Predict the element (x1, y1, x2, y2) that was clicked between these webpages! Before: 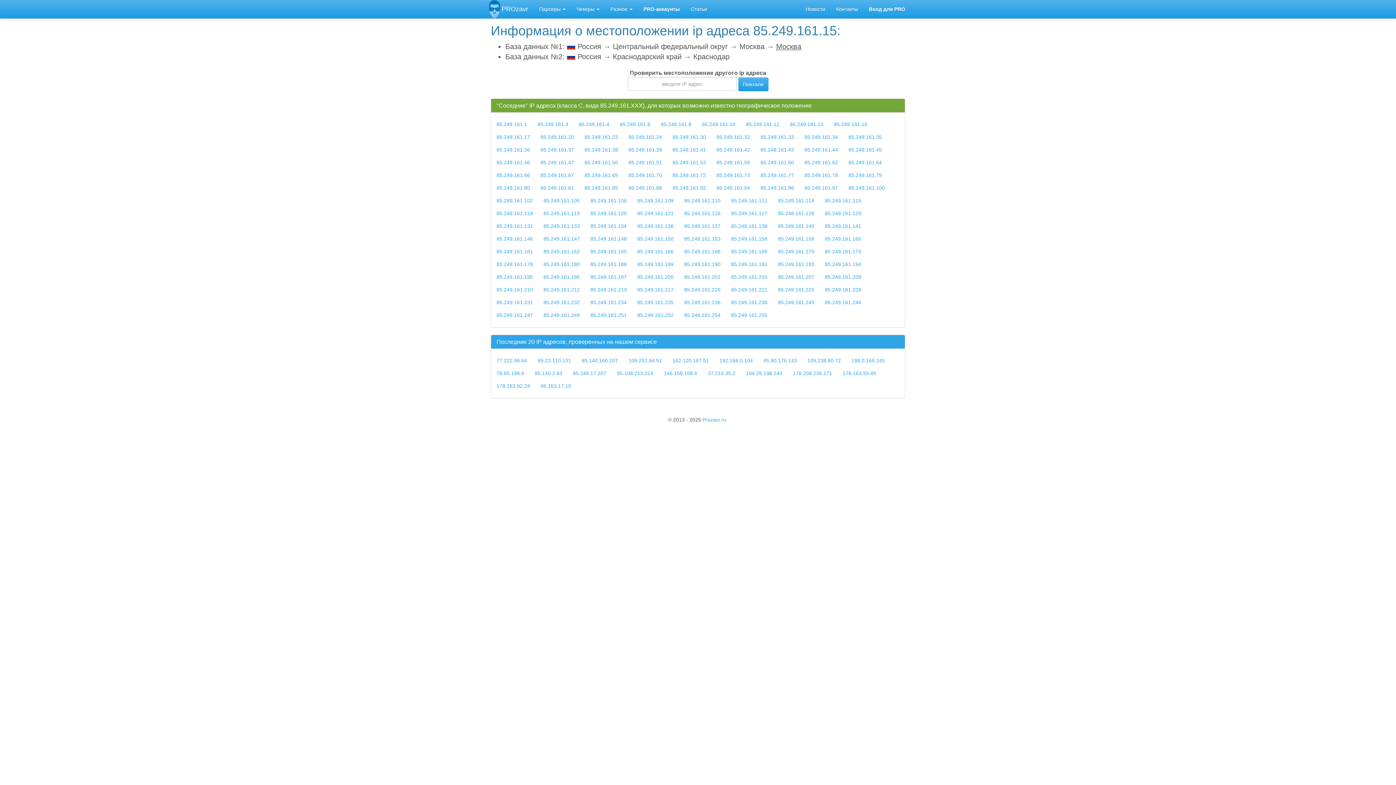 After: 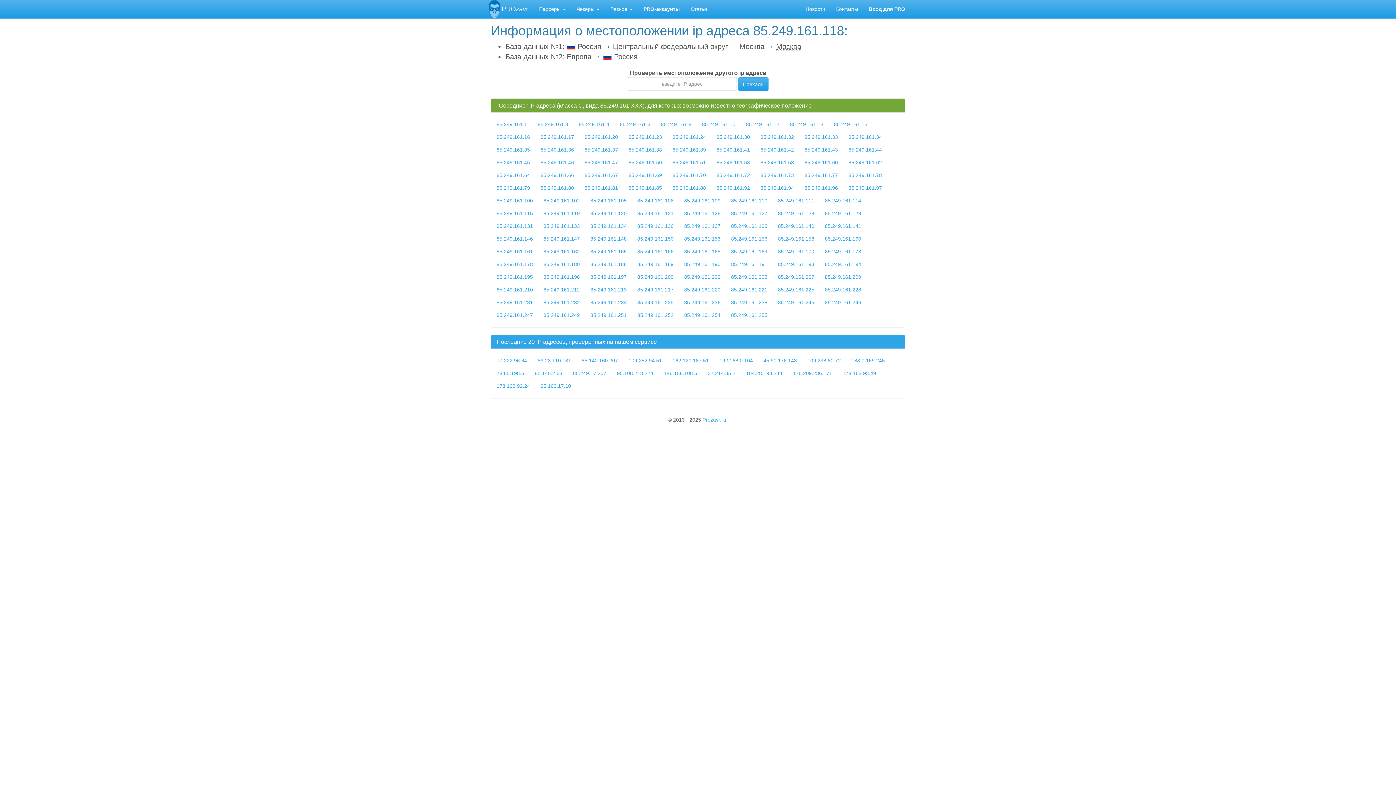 Action: label: 85.249.161.118 bbox: (496, 210, 533, 216)